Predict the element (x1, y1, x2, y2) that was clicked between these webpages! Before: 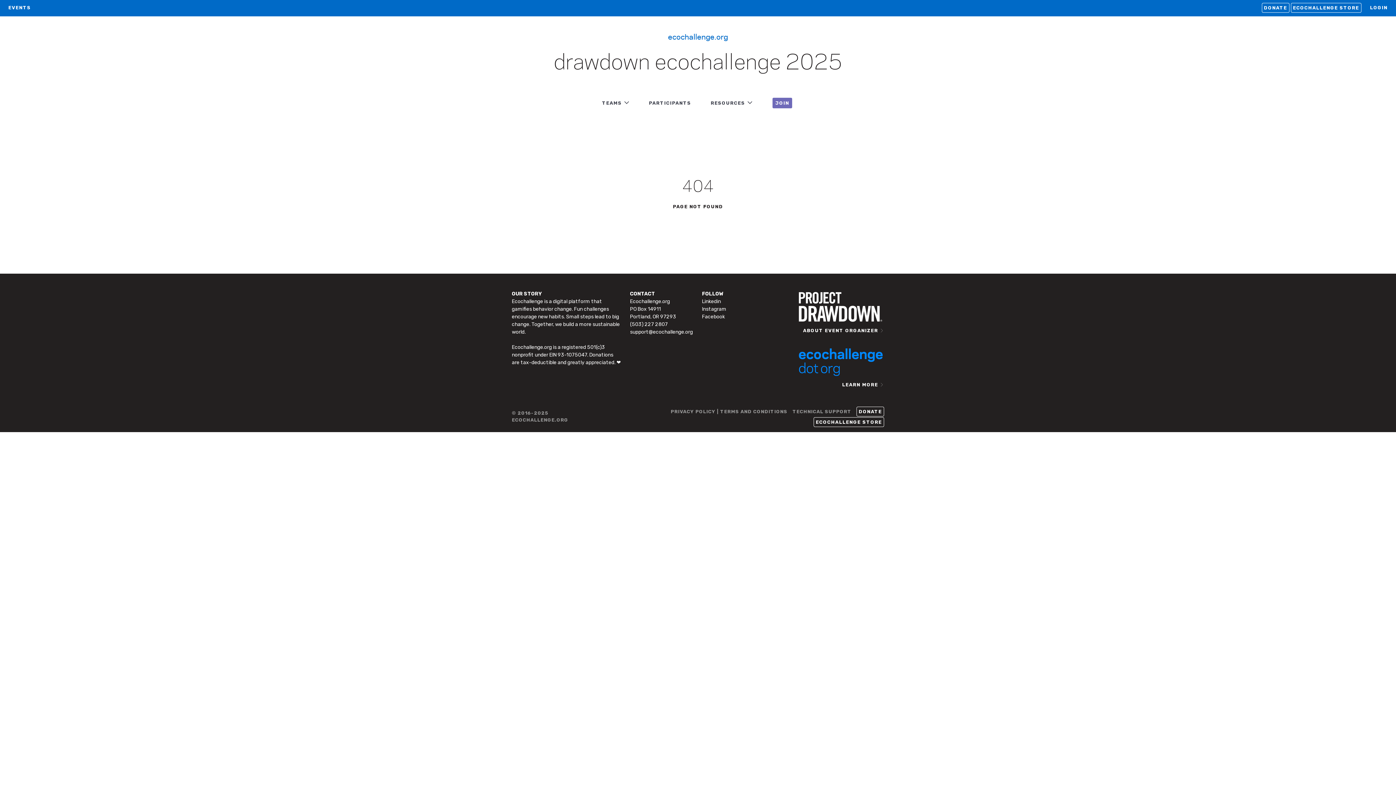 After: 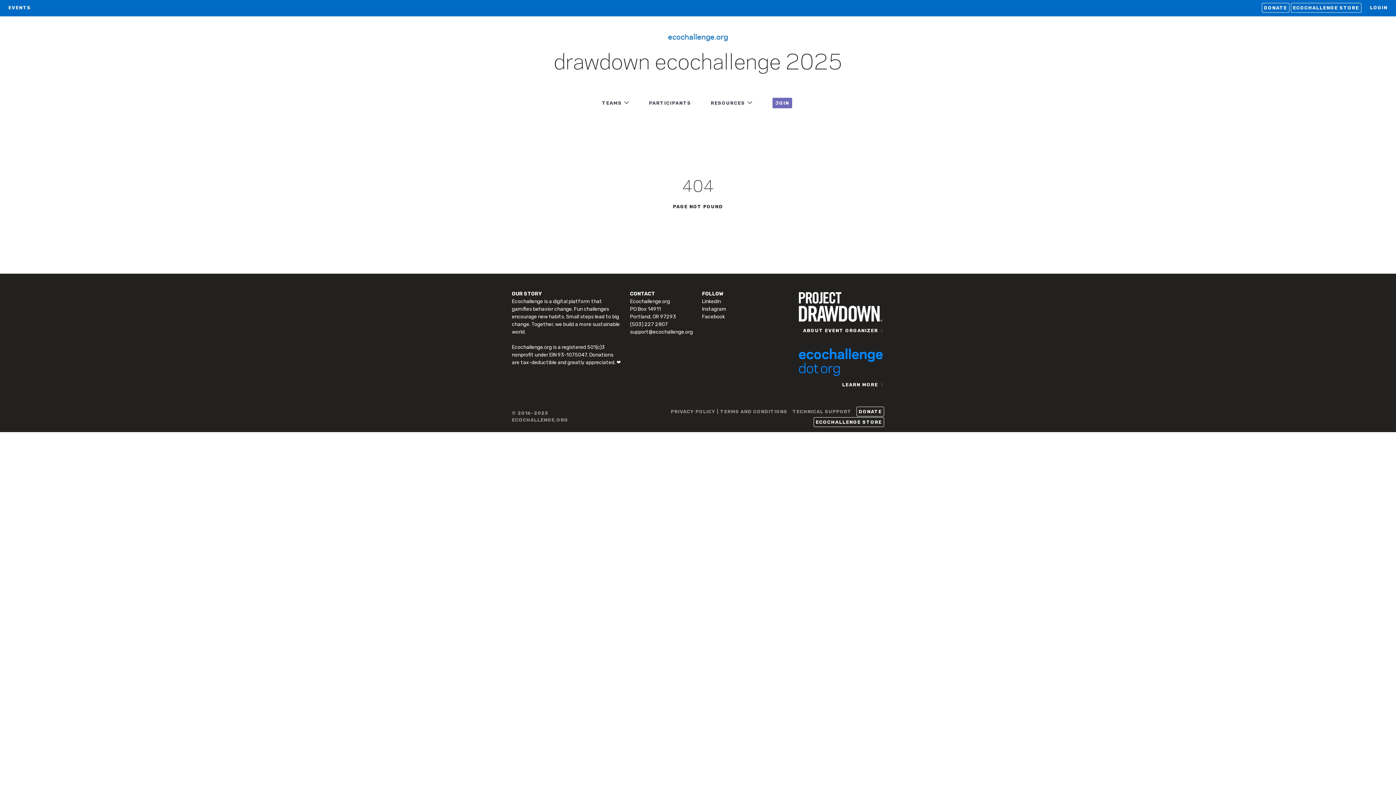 Action: bbox: (710, 100, 752, 105) label: RESOURCES